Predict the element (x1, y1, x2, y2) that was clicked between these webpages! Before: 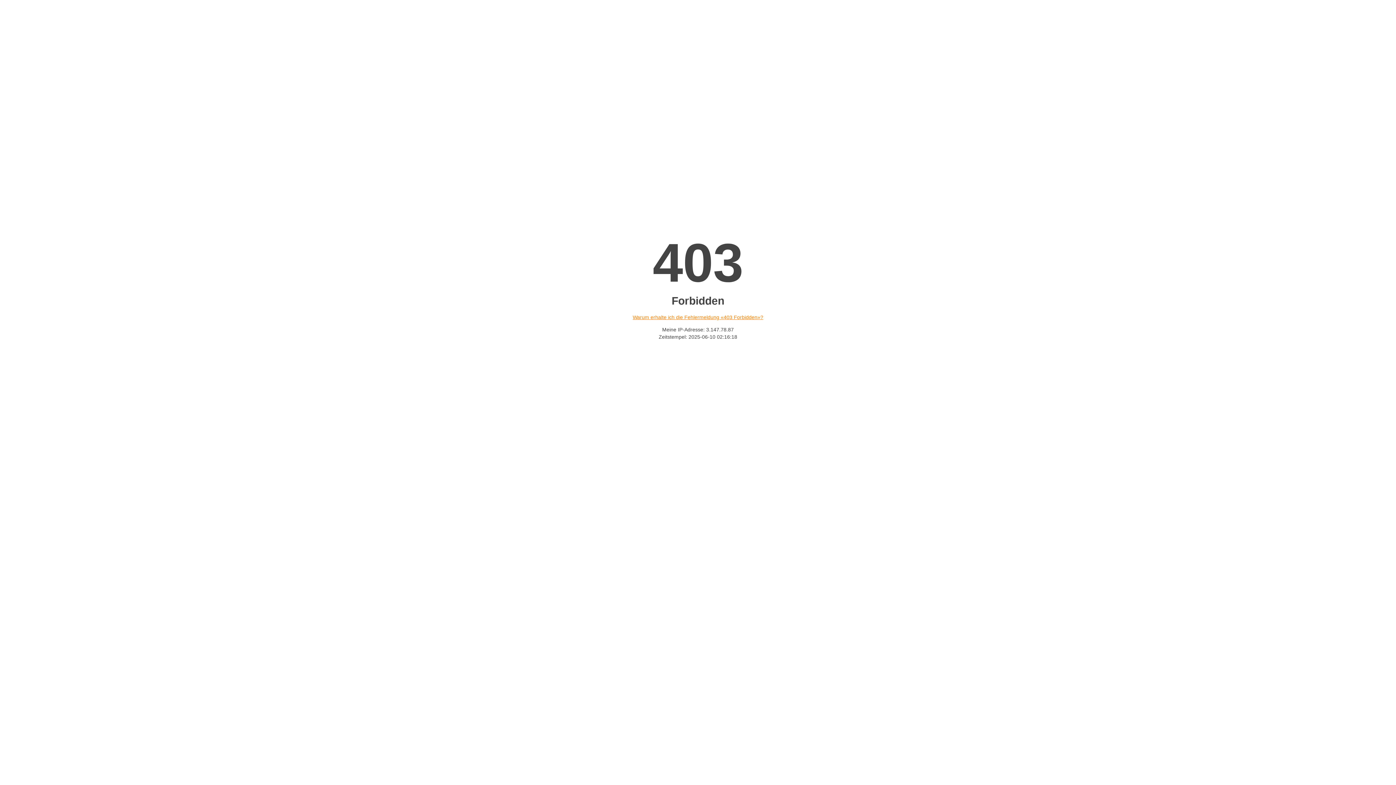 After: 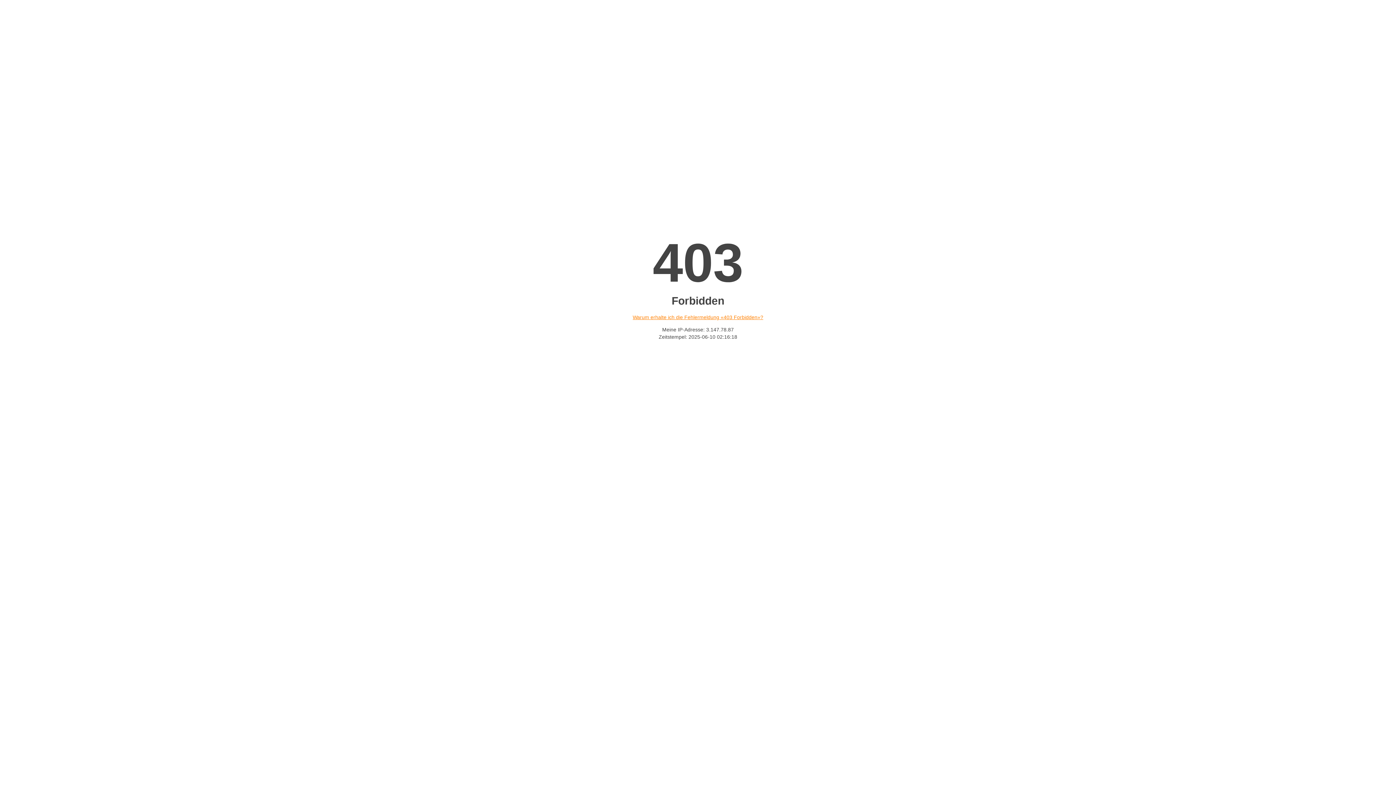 Action: label: Warum erhalte ich die Fehlermeldung «403 Forbidden»? bbox: (632, 314, 763, 320)